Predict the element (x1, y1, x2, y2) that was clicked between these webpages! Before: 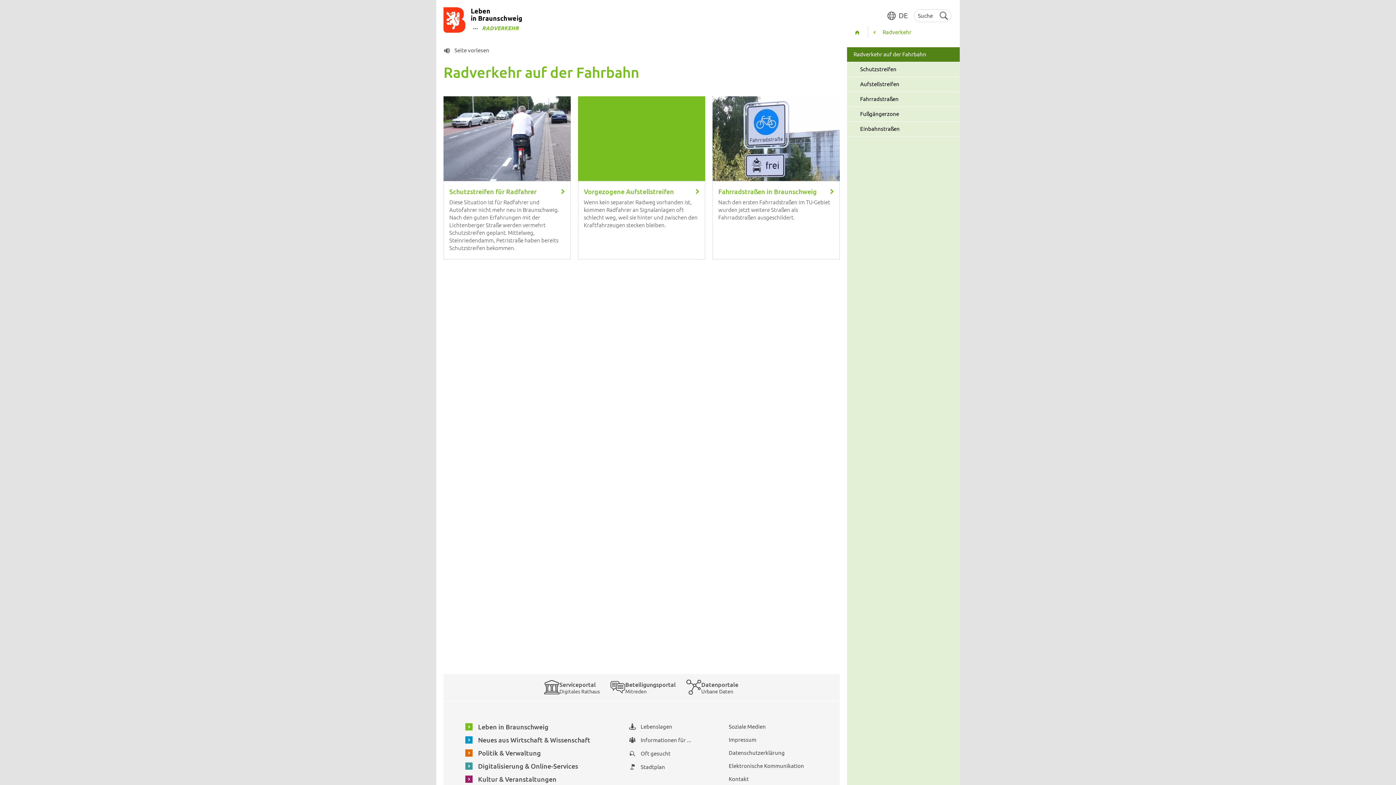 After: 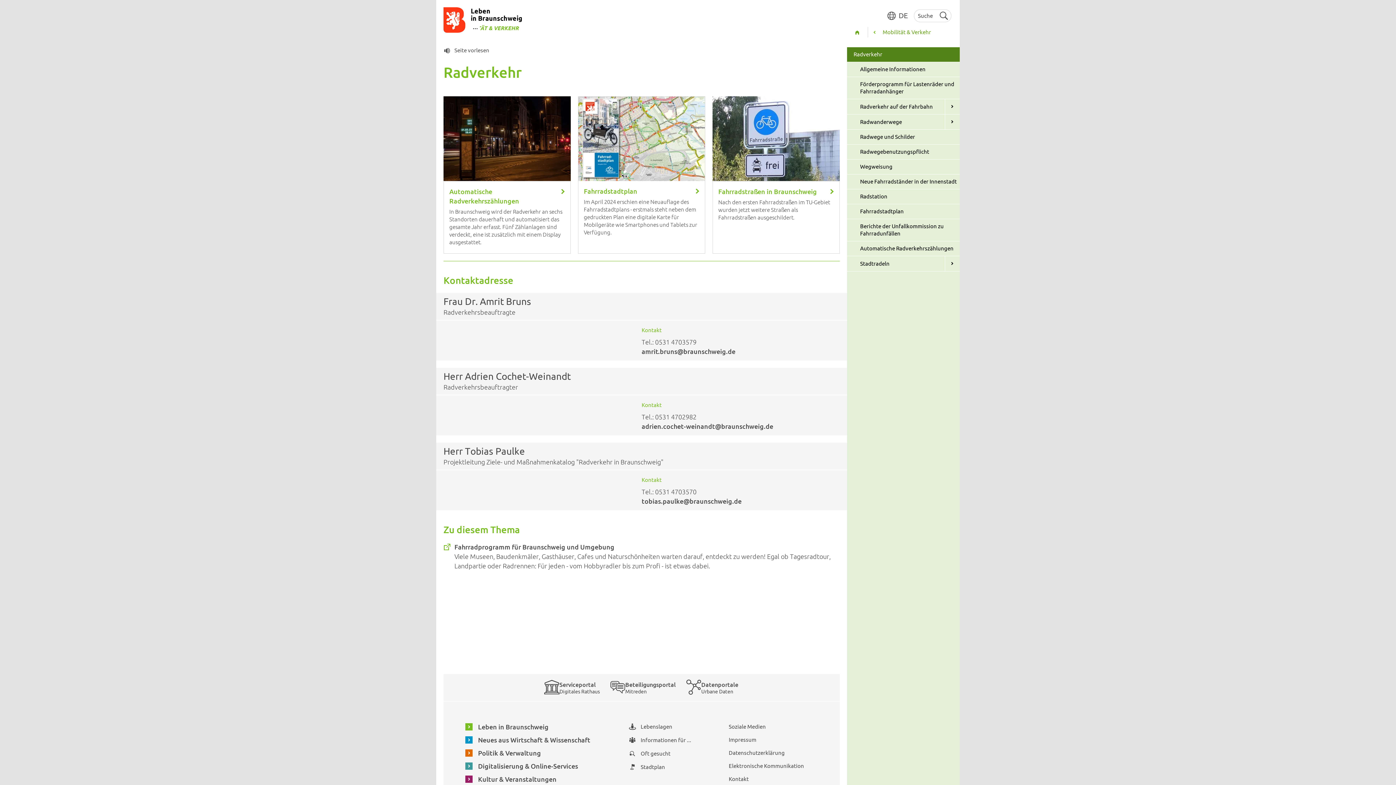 Action: label: RADVERKEHR bbox: (476, 21, 522, 34)